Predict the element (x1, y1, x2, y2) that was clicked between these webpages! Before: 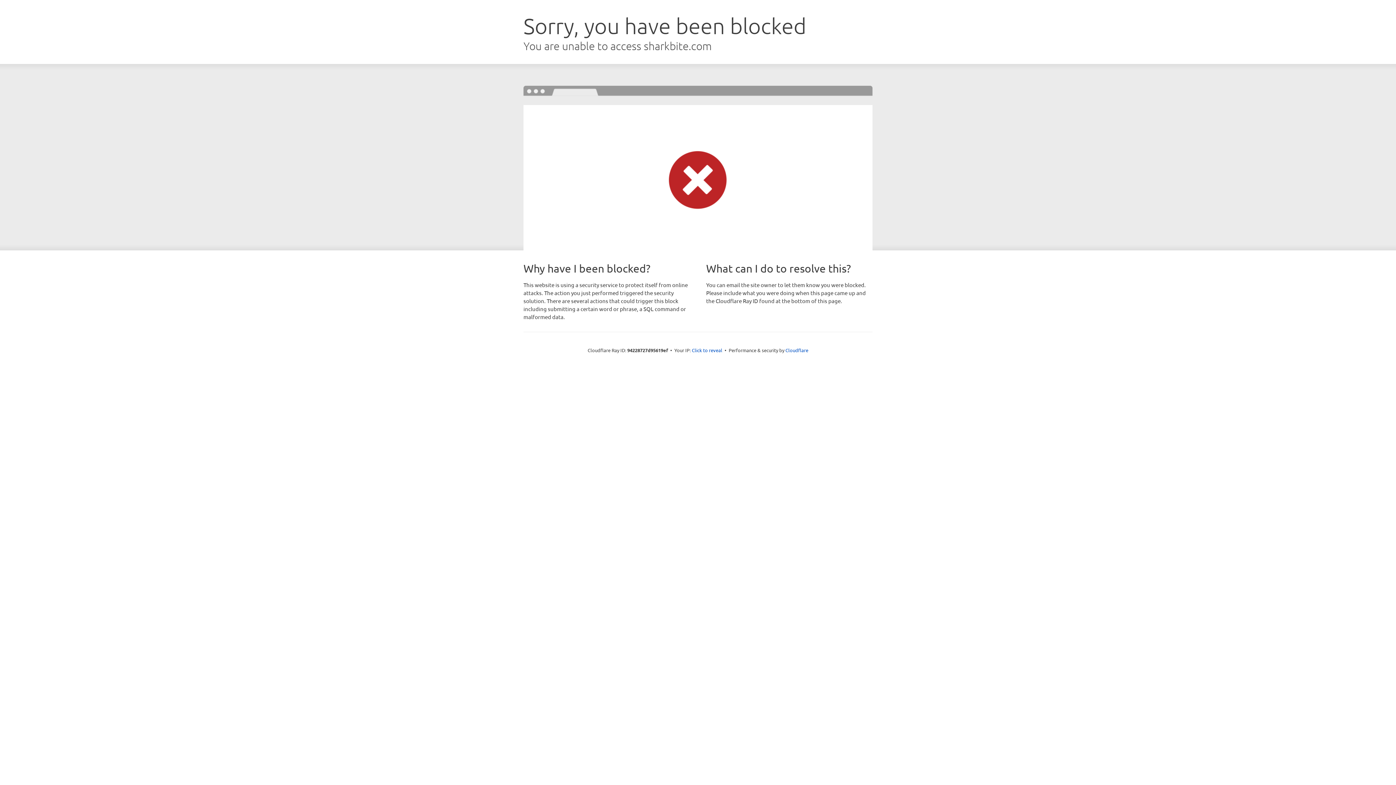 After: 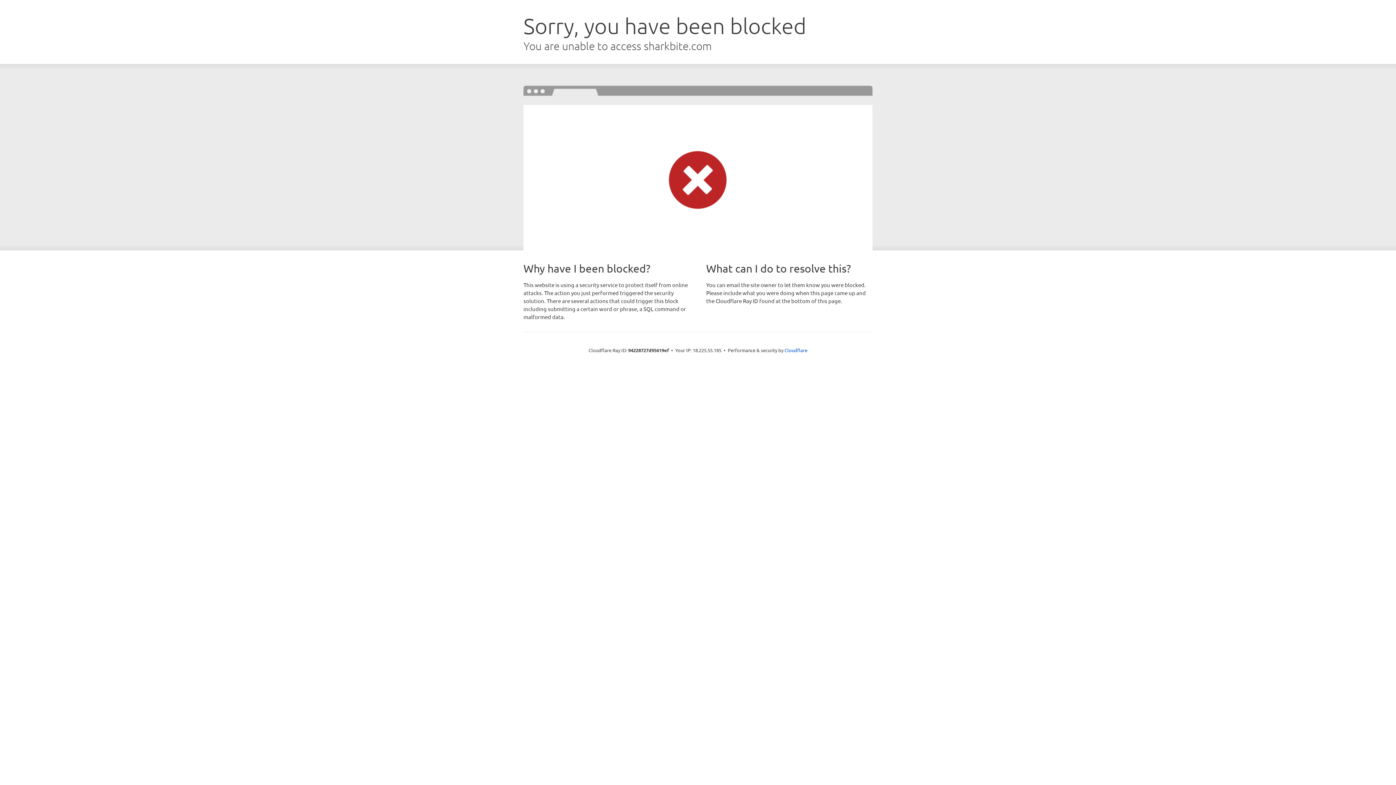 Action: bbox: (692, 346, 722, 353) label: Click to reveal